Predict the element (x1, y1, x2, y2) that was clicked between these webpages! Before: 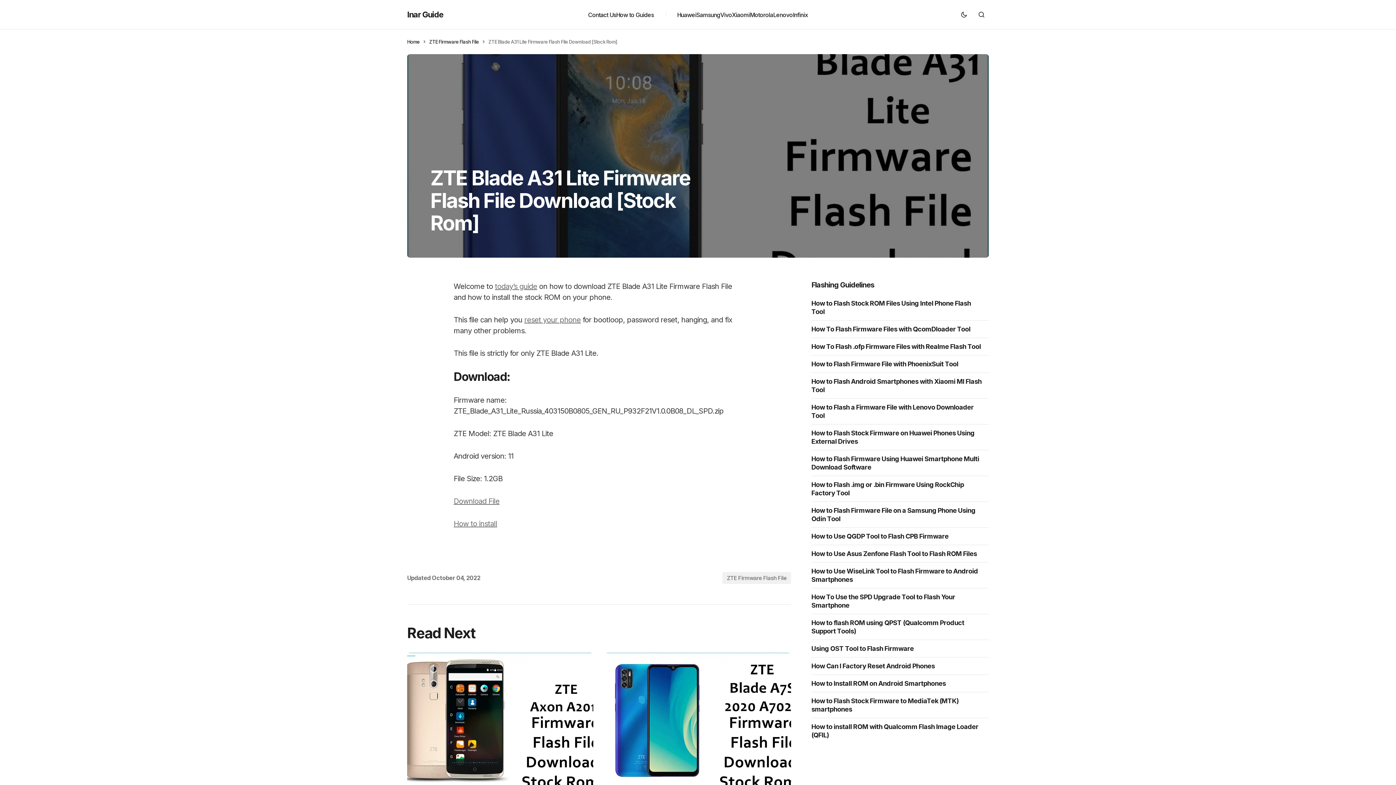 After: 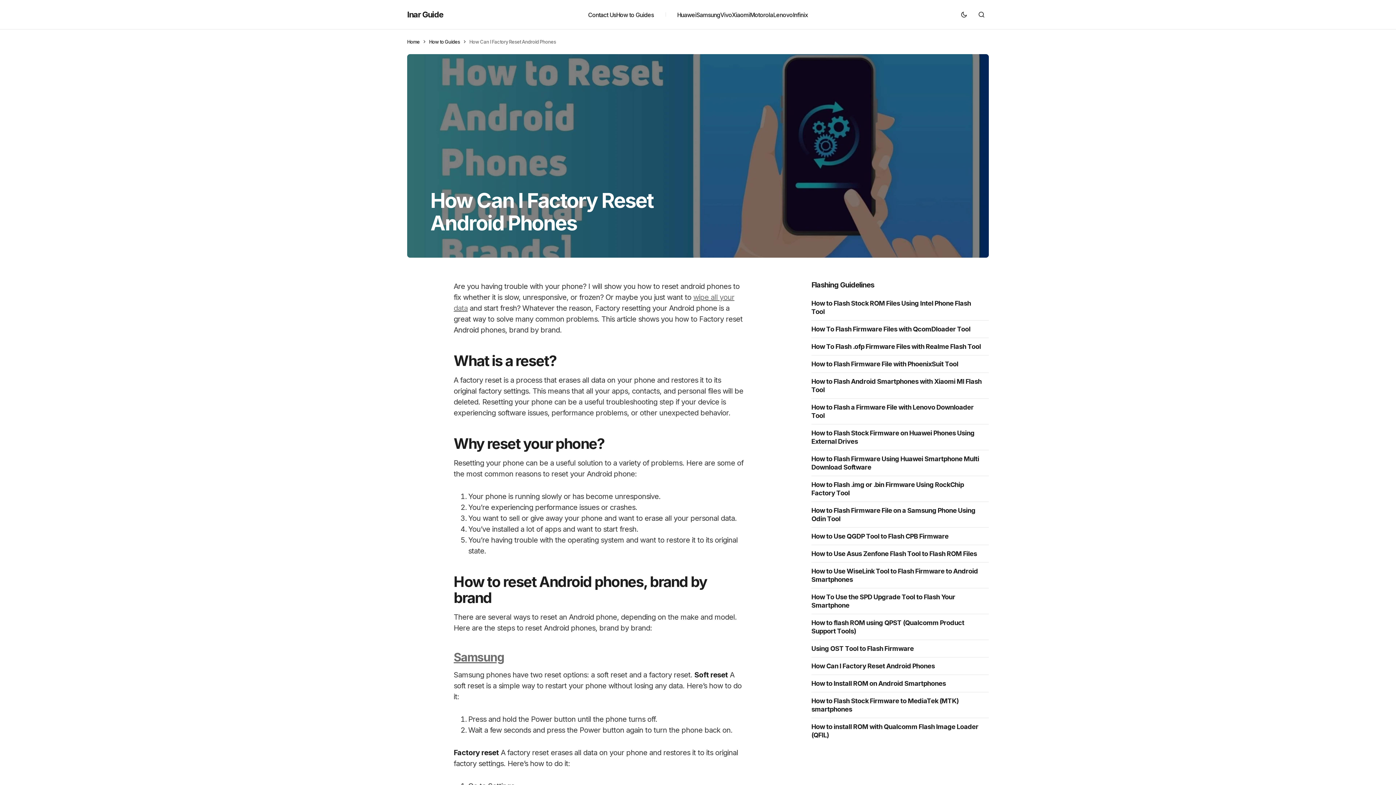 Action: label: reset your phone bbox: (524, 315, 580, 324)